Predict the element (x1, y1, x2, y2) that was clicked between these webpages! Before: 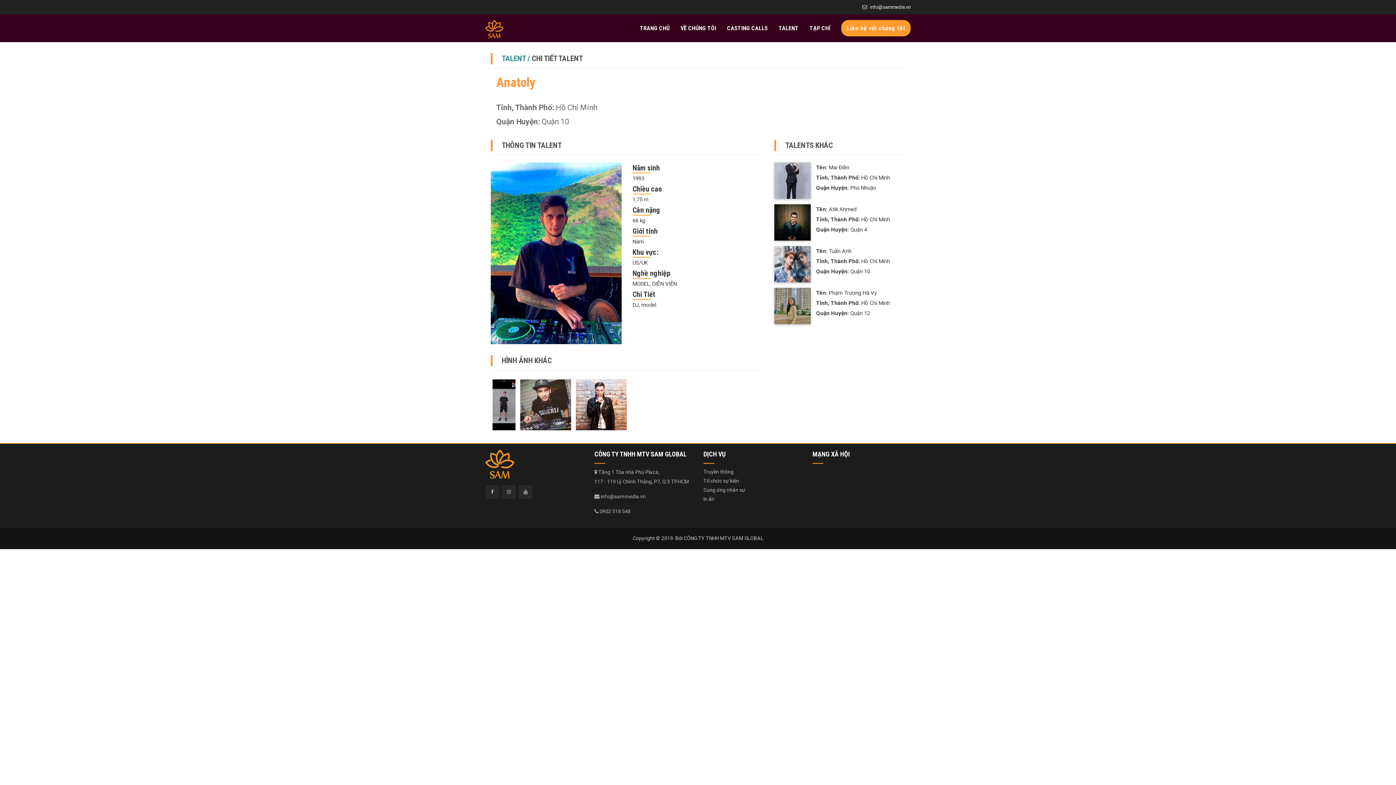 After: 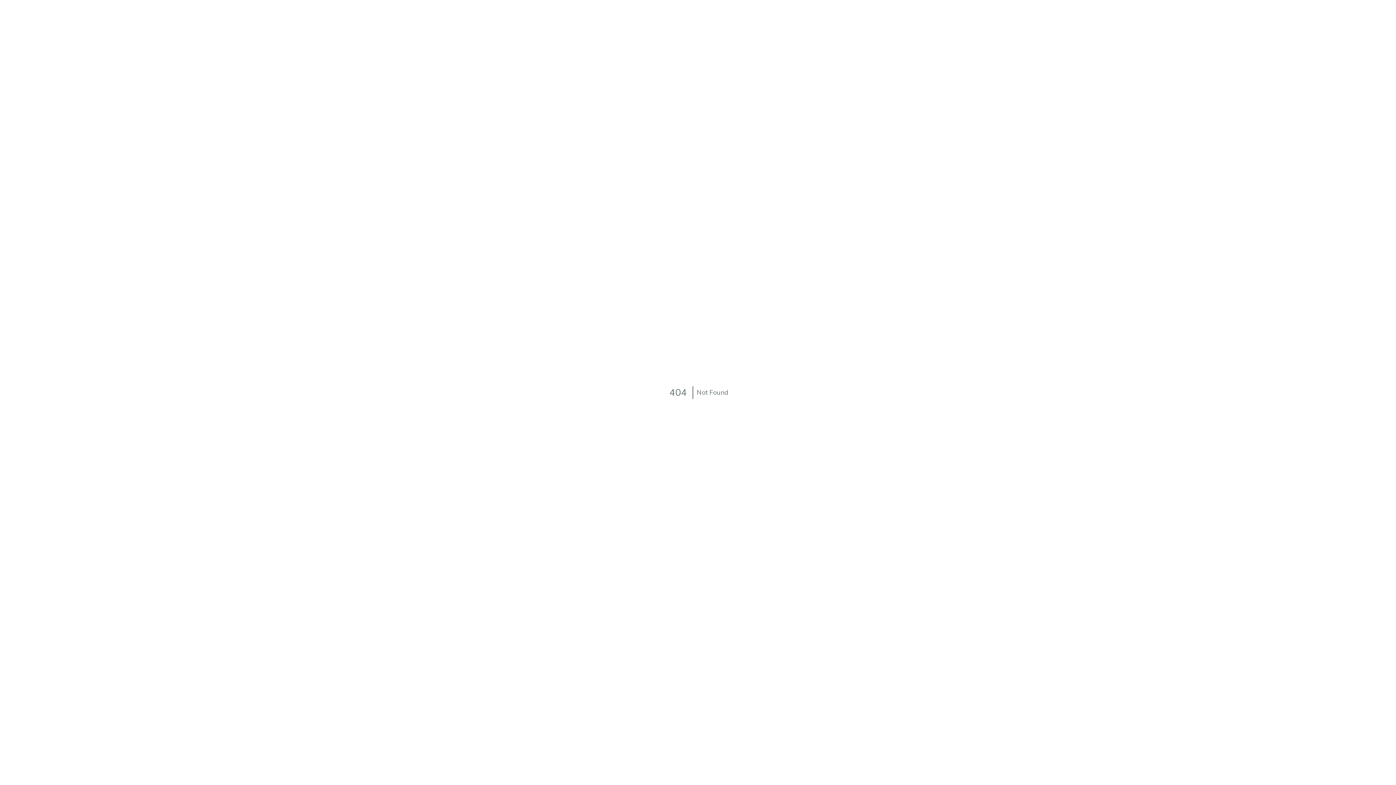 Action: bbox: (485, 460, 514, 466)